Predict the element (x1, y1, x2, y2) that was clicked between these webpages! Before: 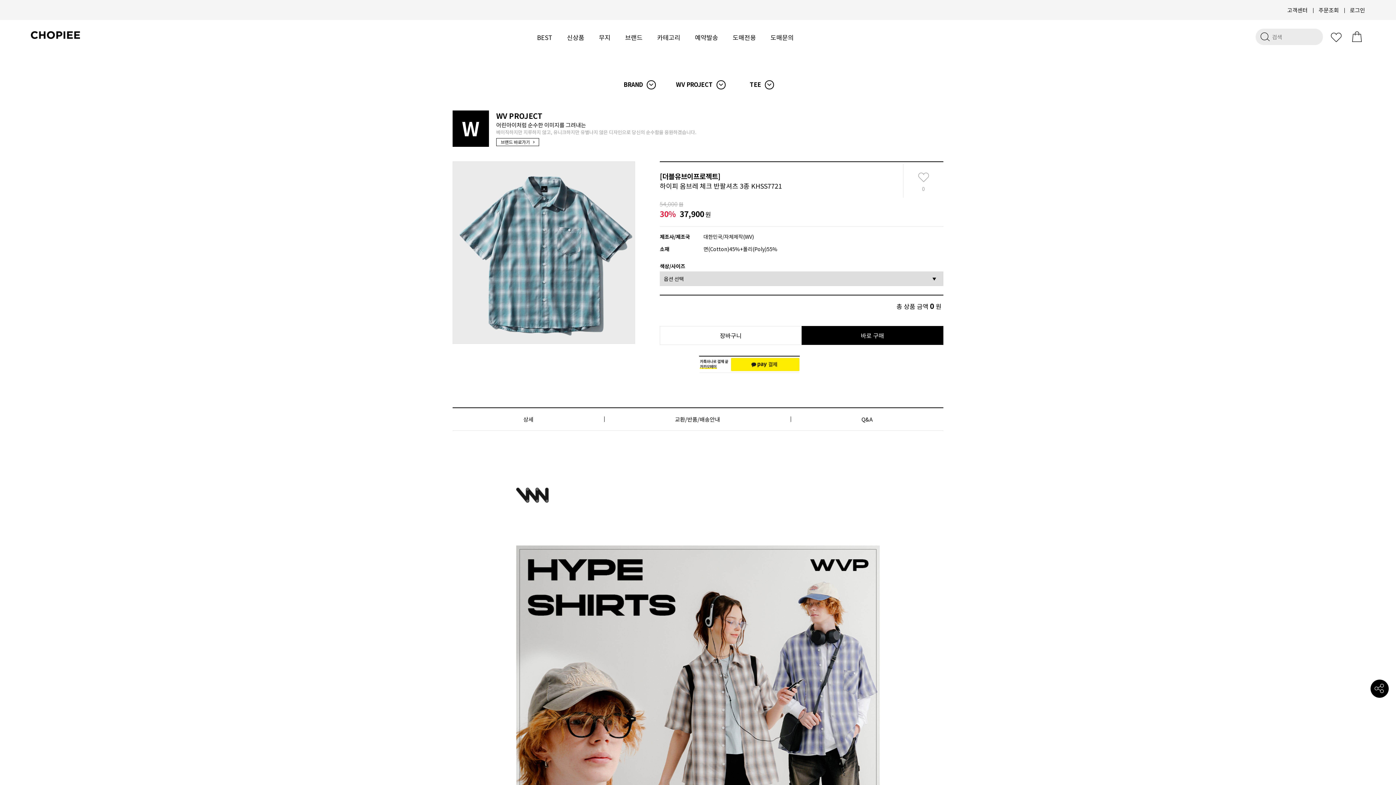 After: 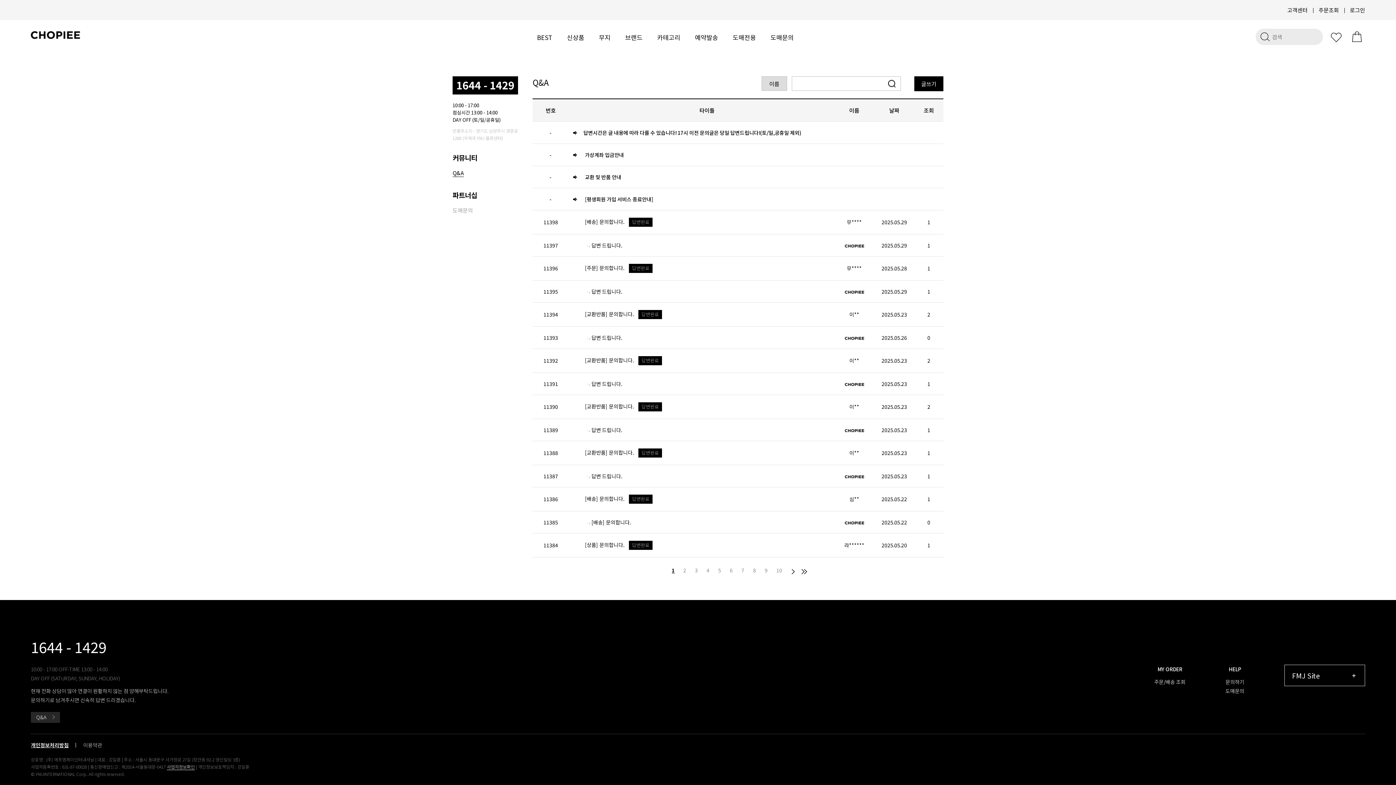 Action: bbox: (1287, 6, 1308, 13) label: 고객센터